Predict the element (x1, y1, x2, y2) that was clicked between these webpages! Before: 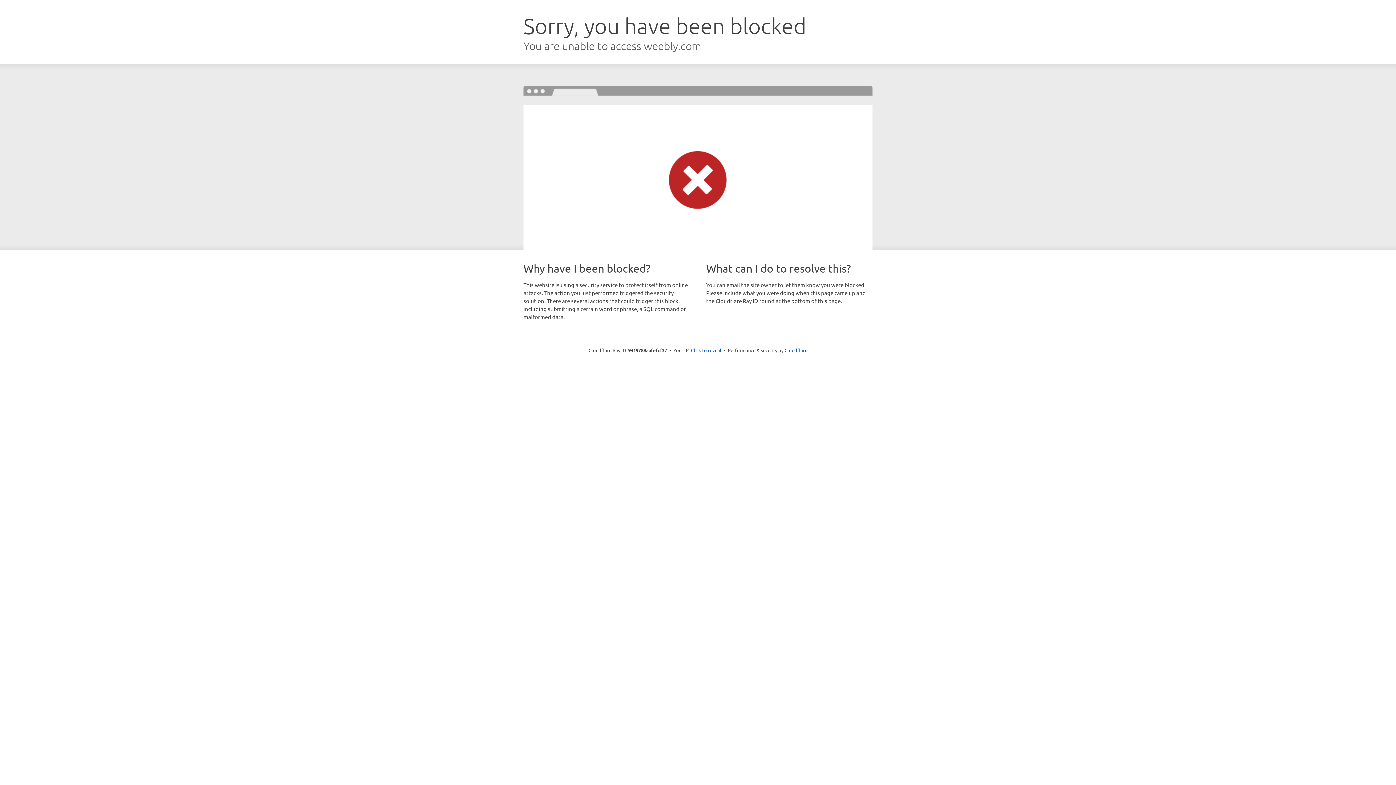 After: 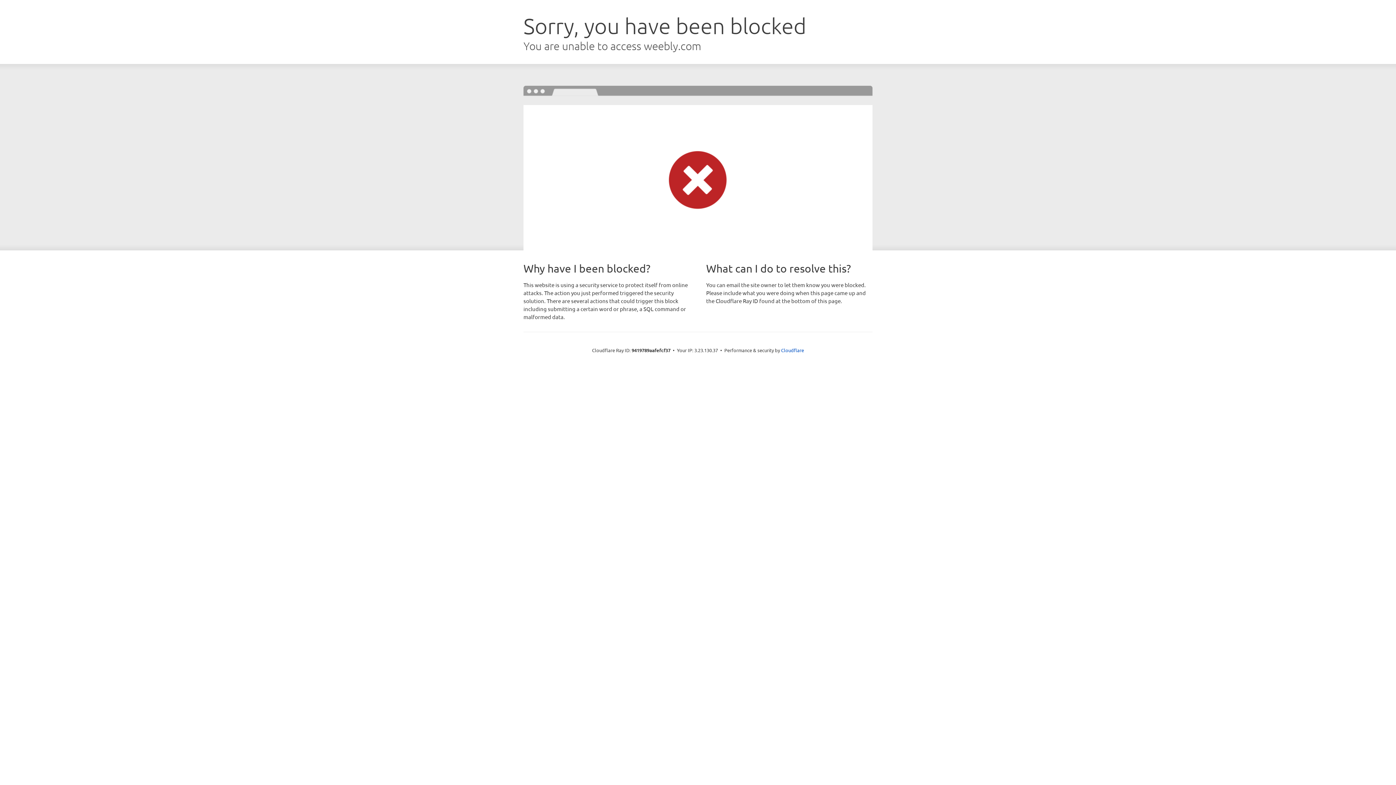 Action: label: Click to reveal bbox: (691, 346, 721, 353)